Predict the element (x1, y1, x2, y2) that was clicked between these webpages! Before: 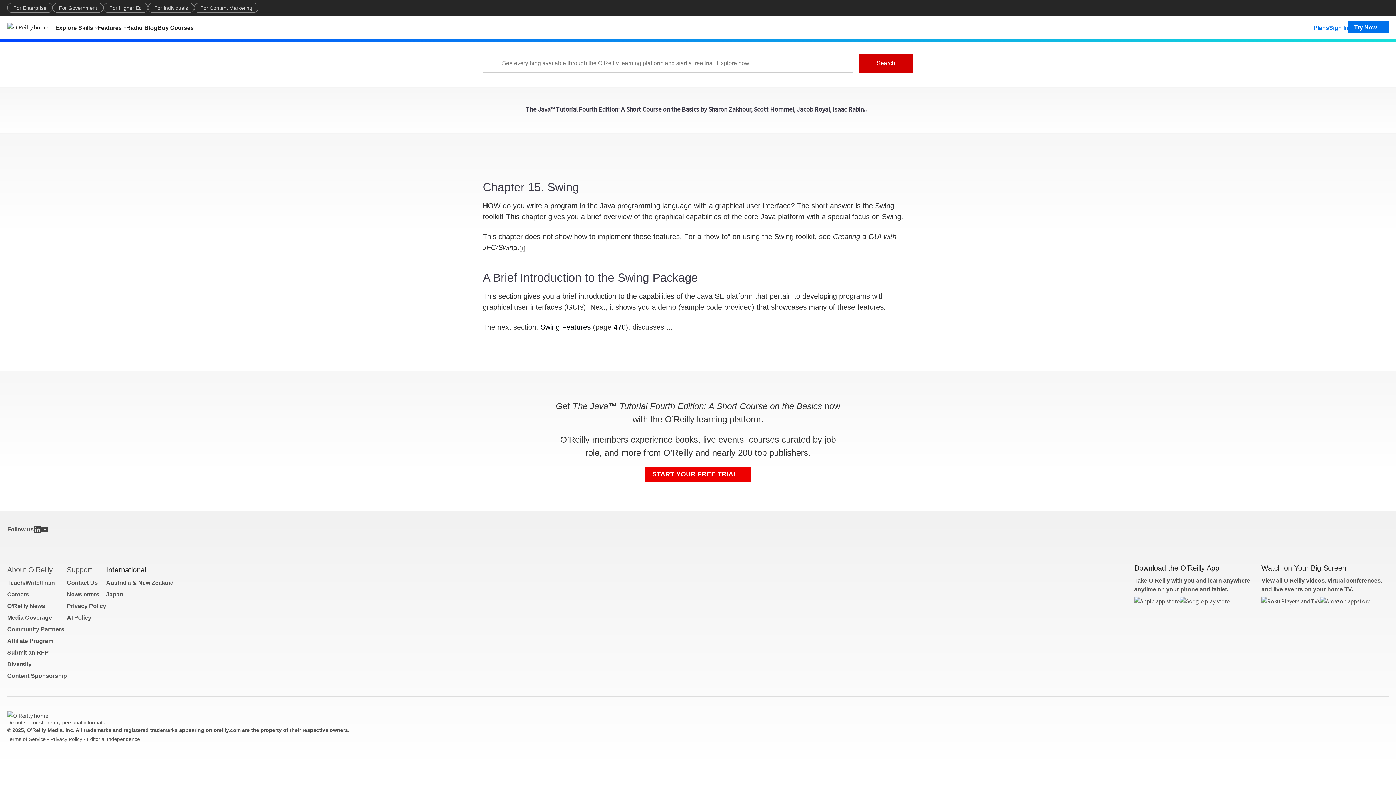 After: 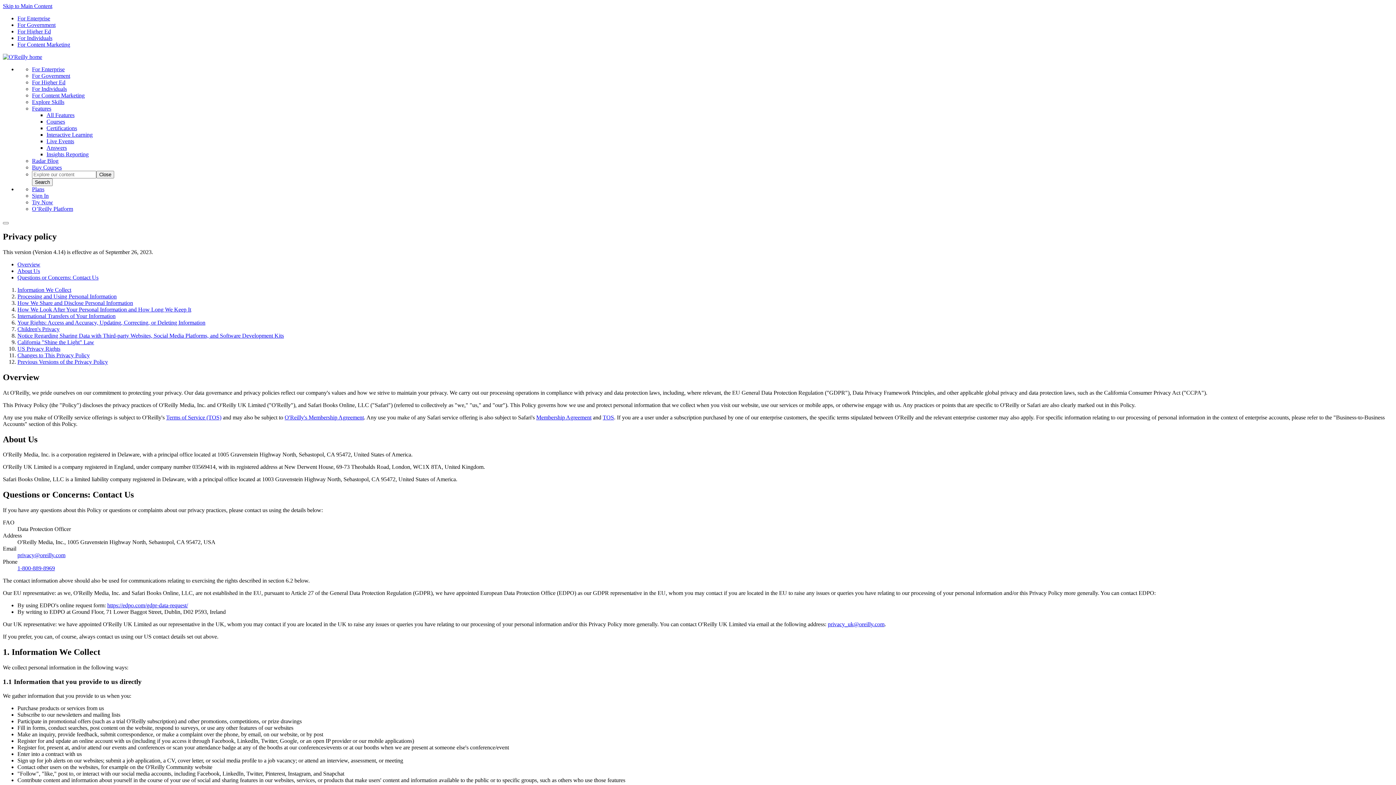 Action: label: Do not sell or share my personal information bbox: (7, 720, 109, 725)